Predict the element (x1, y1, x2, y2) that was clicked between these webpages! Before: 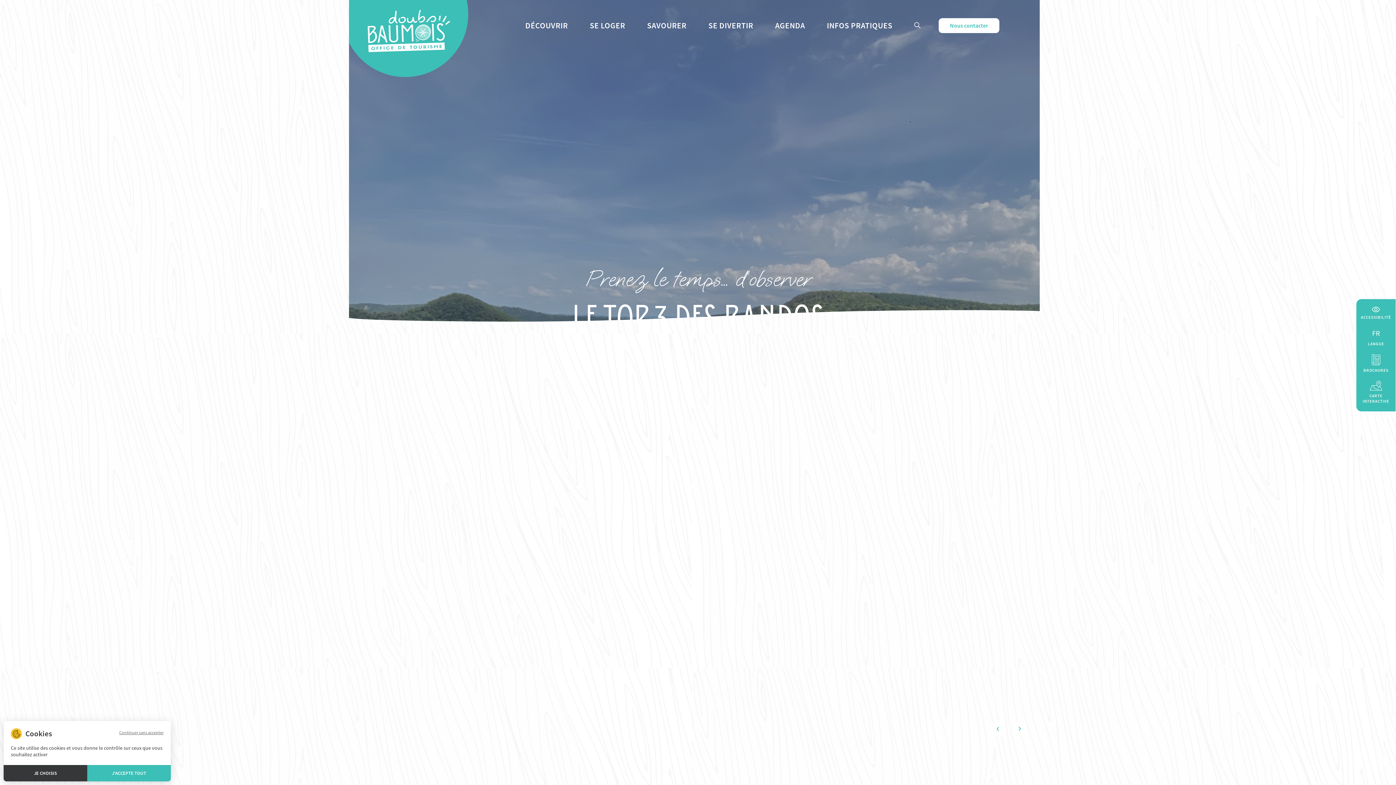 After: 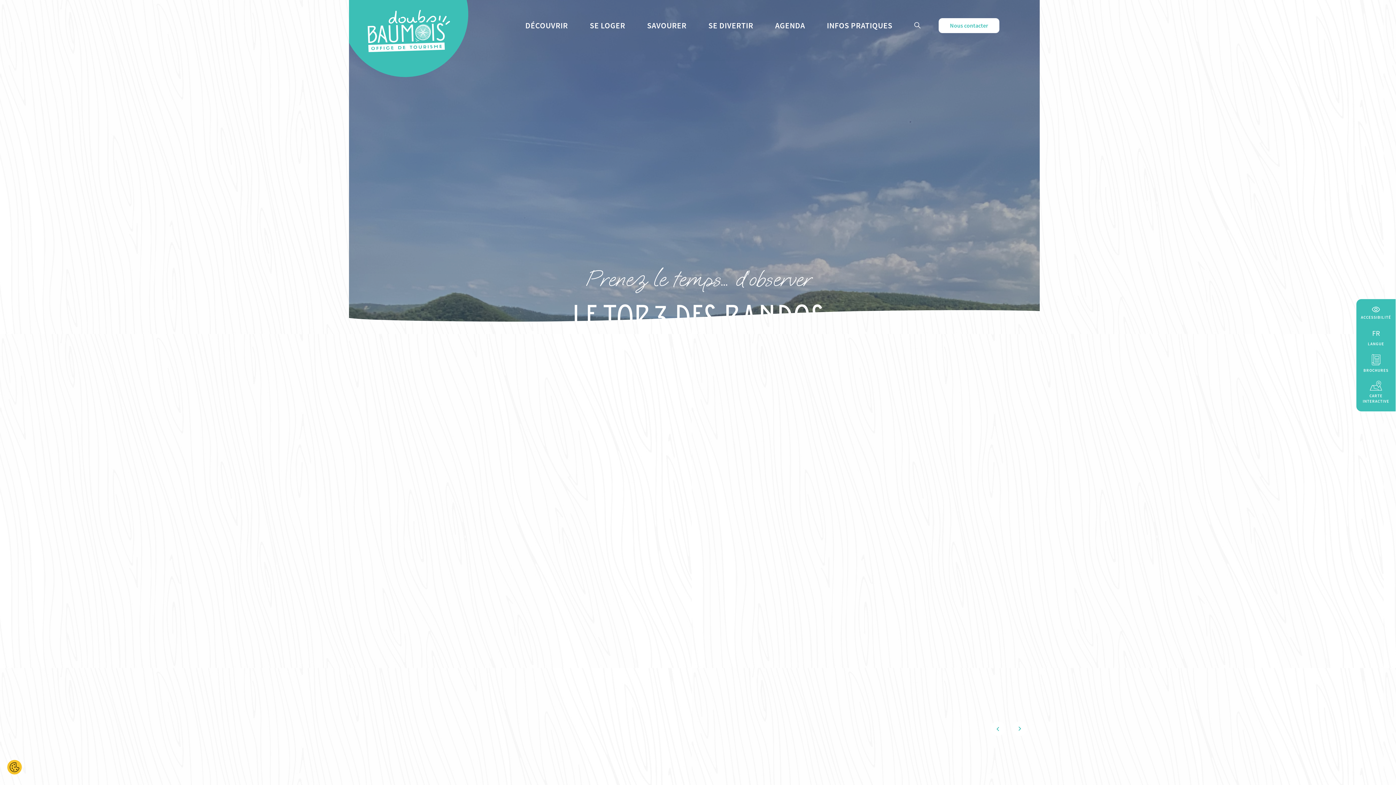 Action: bbox: (119, 730, 163, 735) label: Cookies : Continuer sans accepter